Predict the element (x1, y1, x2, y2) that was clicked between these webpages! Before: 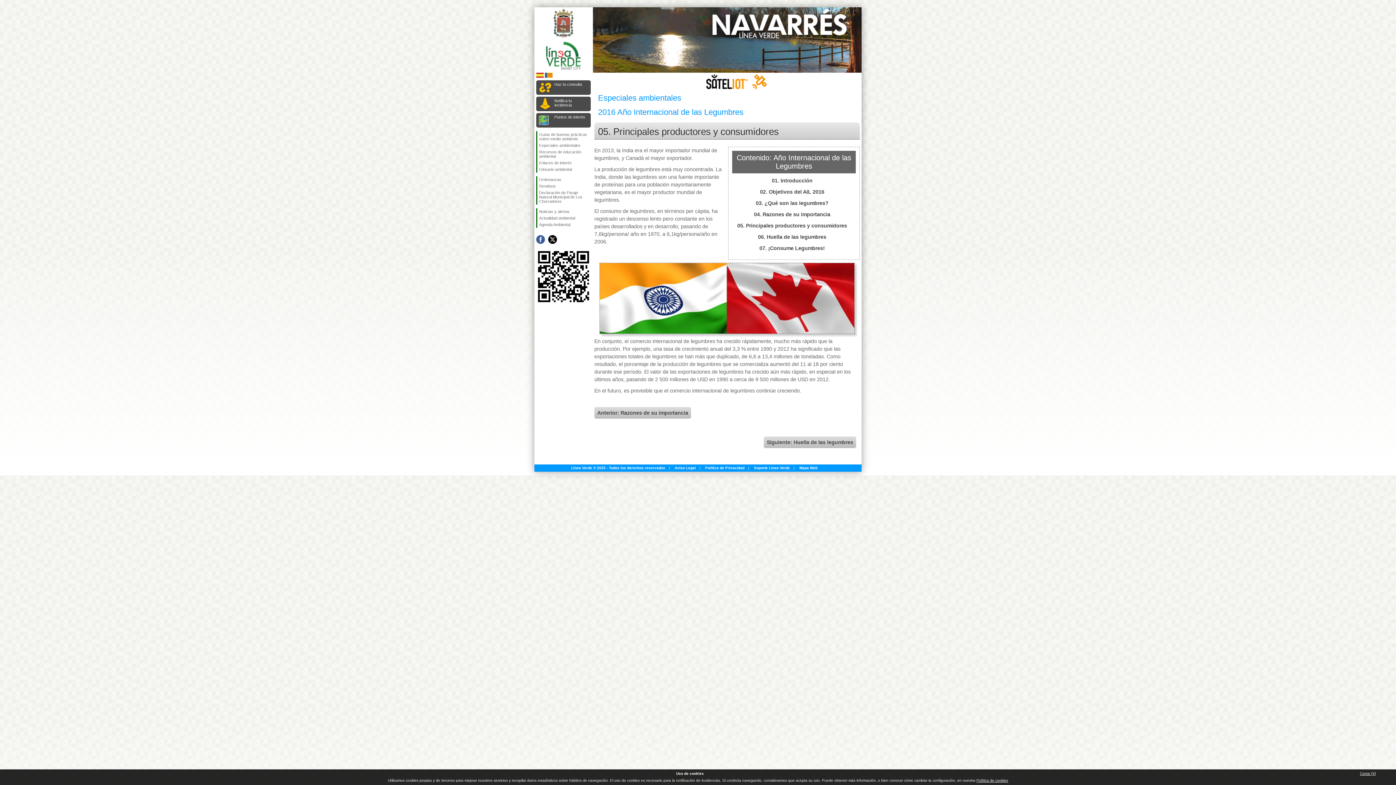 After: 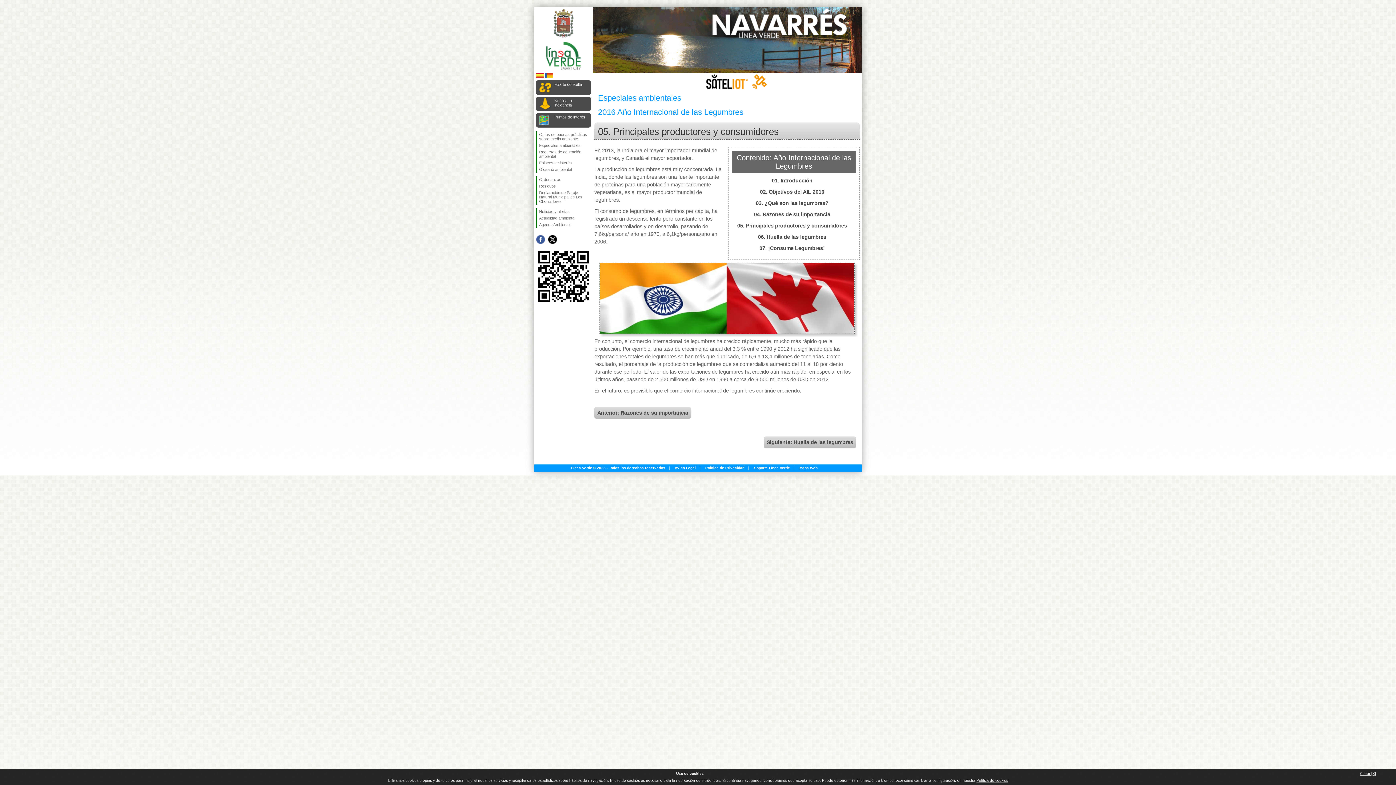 Action: bbox: (737, 222, 847, 228) label: 05. Principales productores y consumidores